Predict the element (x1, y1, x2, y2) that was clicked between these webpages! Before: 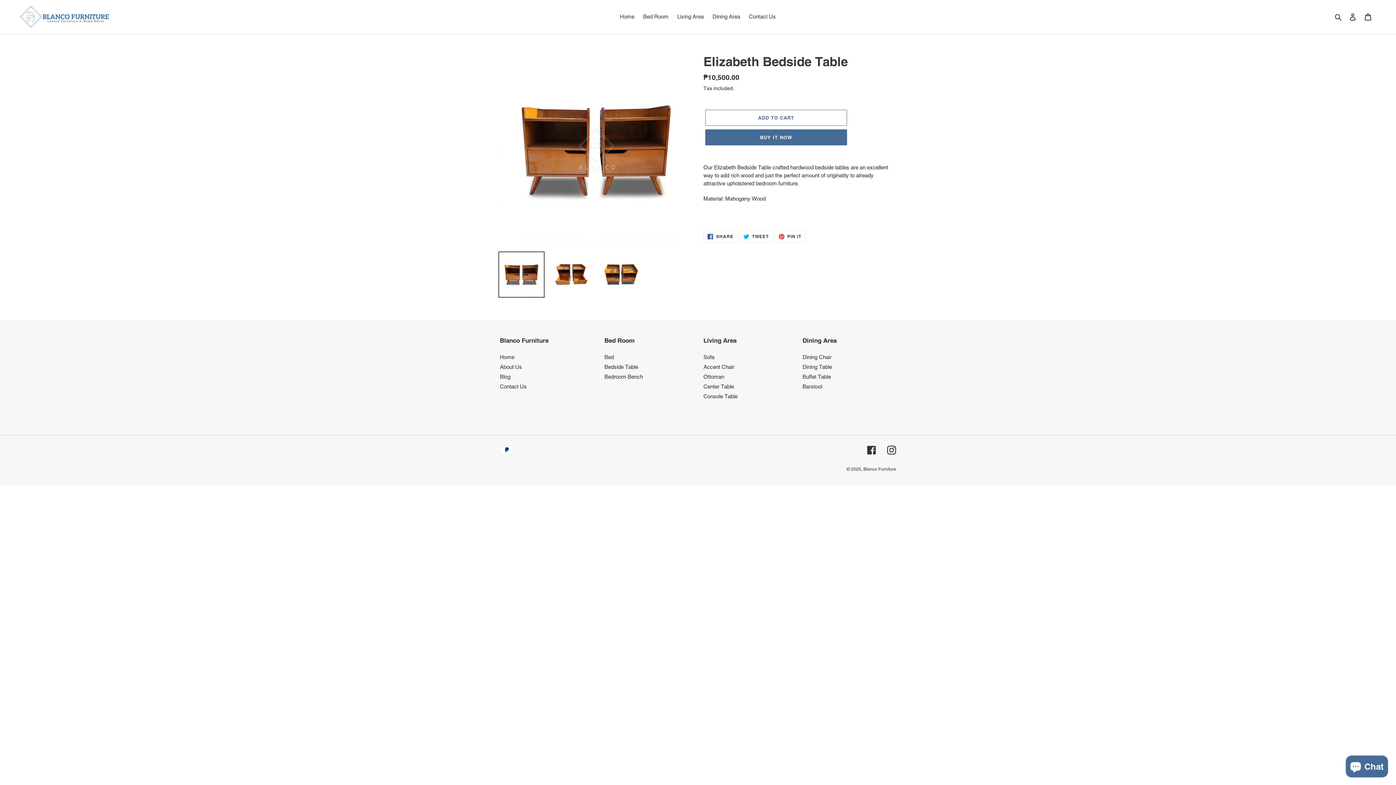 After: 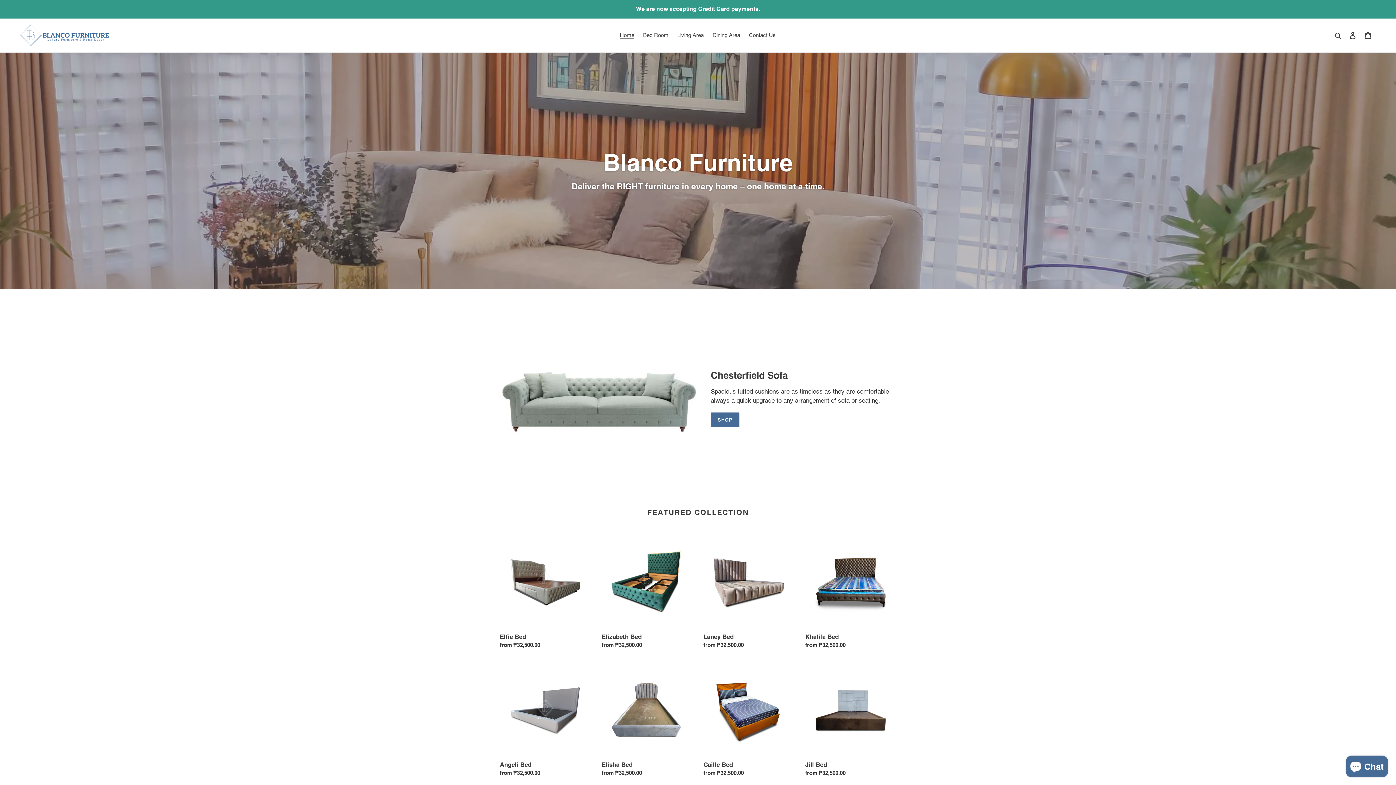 Action: bbox: (20, 5, 110, 28)